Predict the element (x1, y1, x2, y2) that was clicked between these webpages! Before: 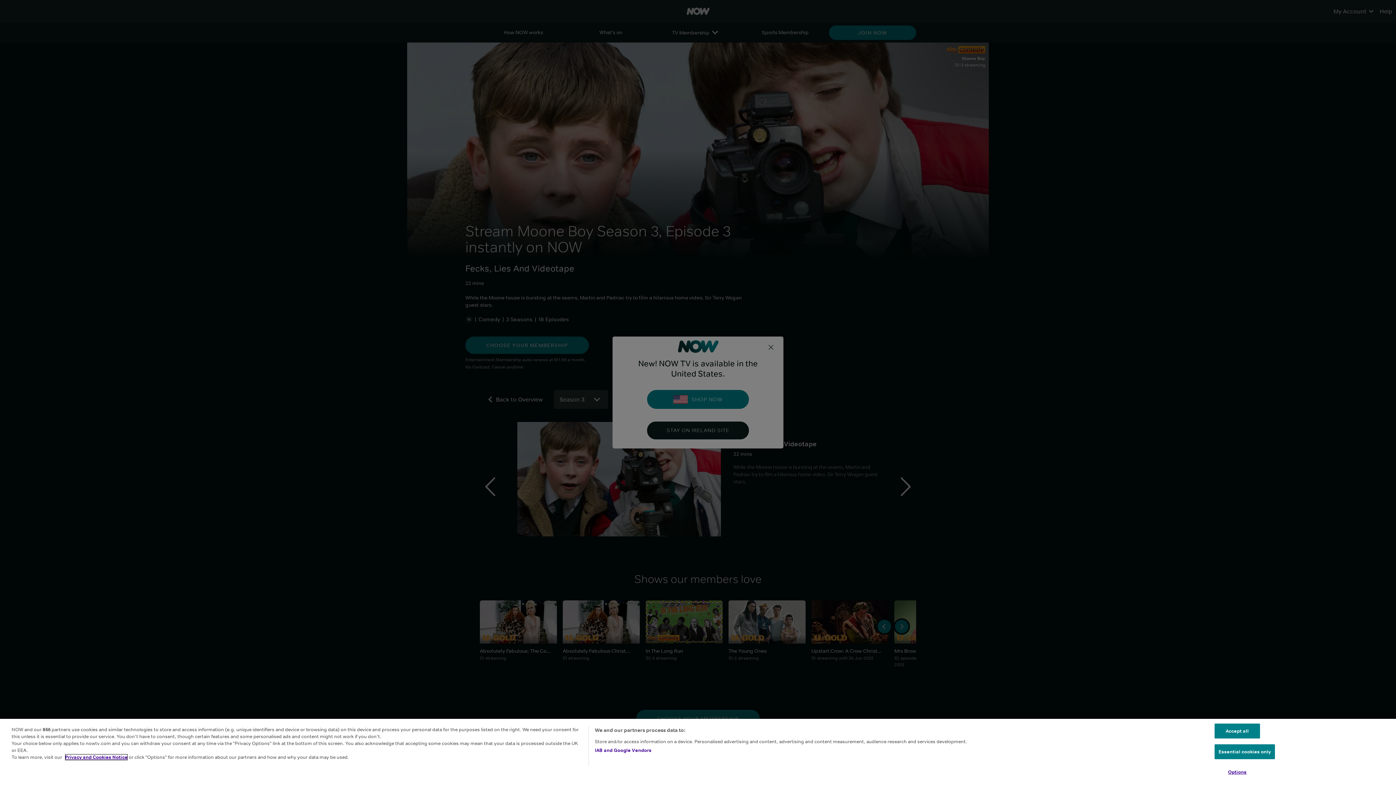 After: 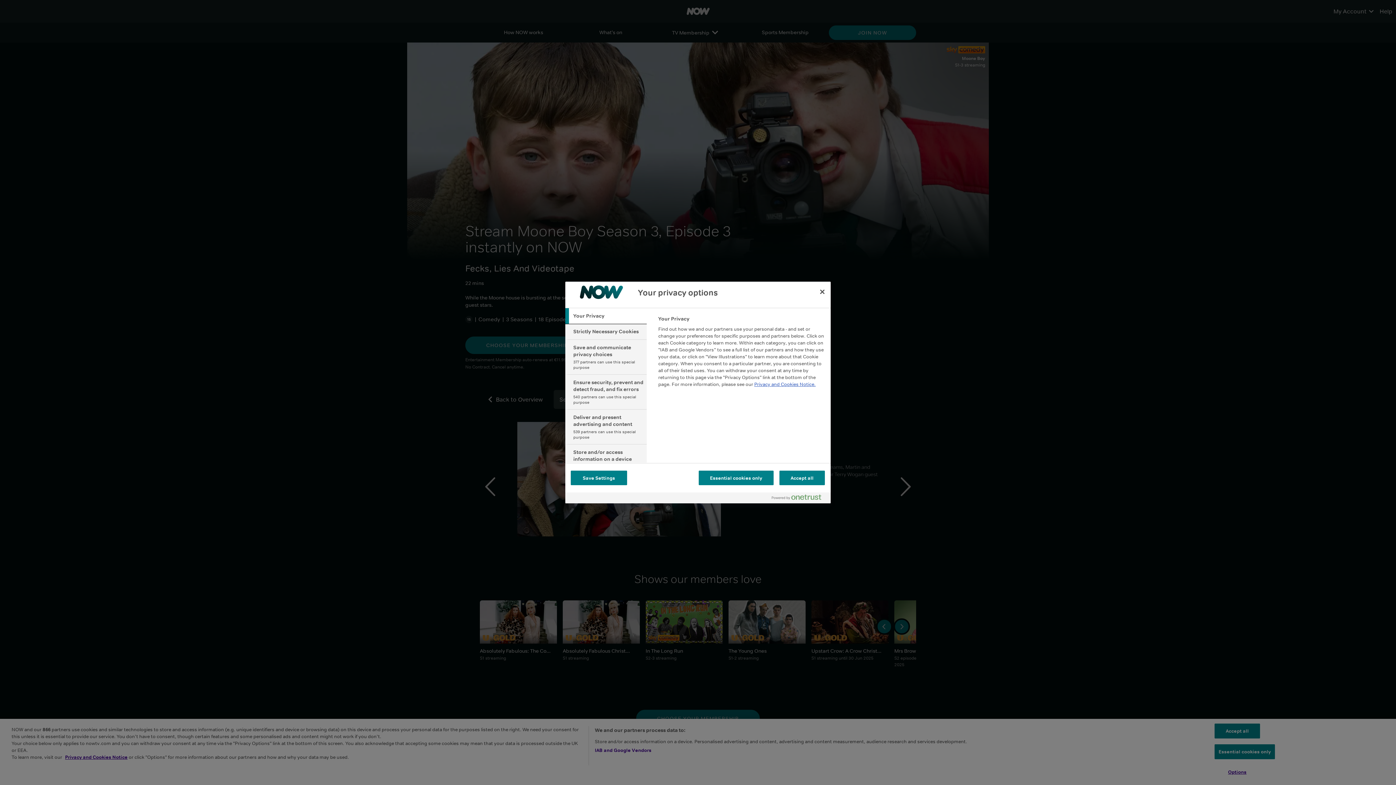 Action: label: Options bbox: (1214, 765, 1260, 779)